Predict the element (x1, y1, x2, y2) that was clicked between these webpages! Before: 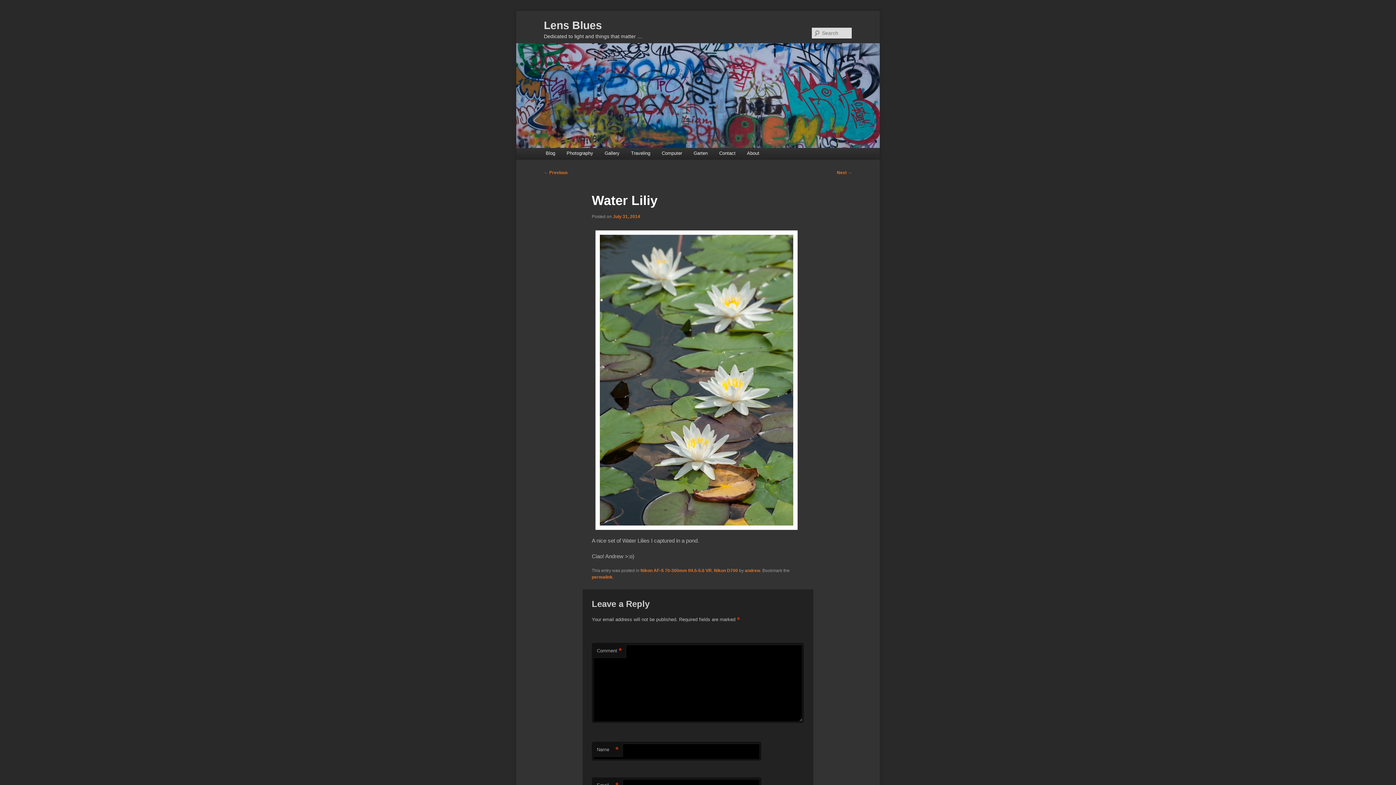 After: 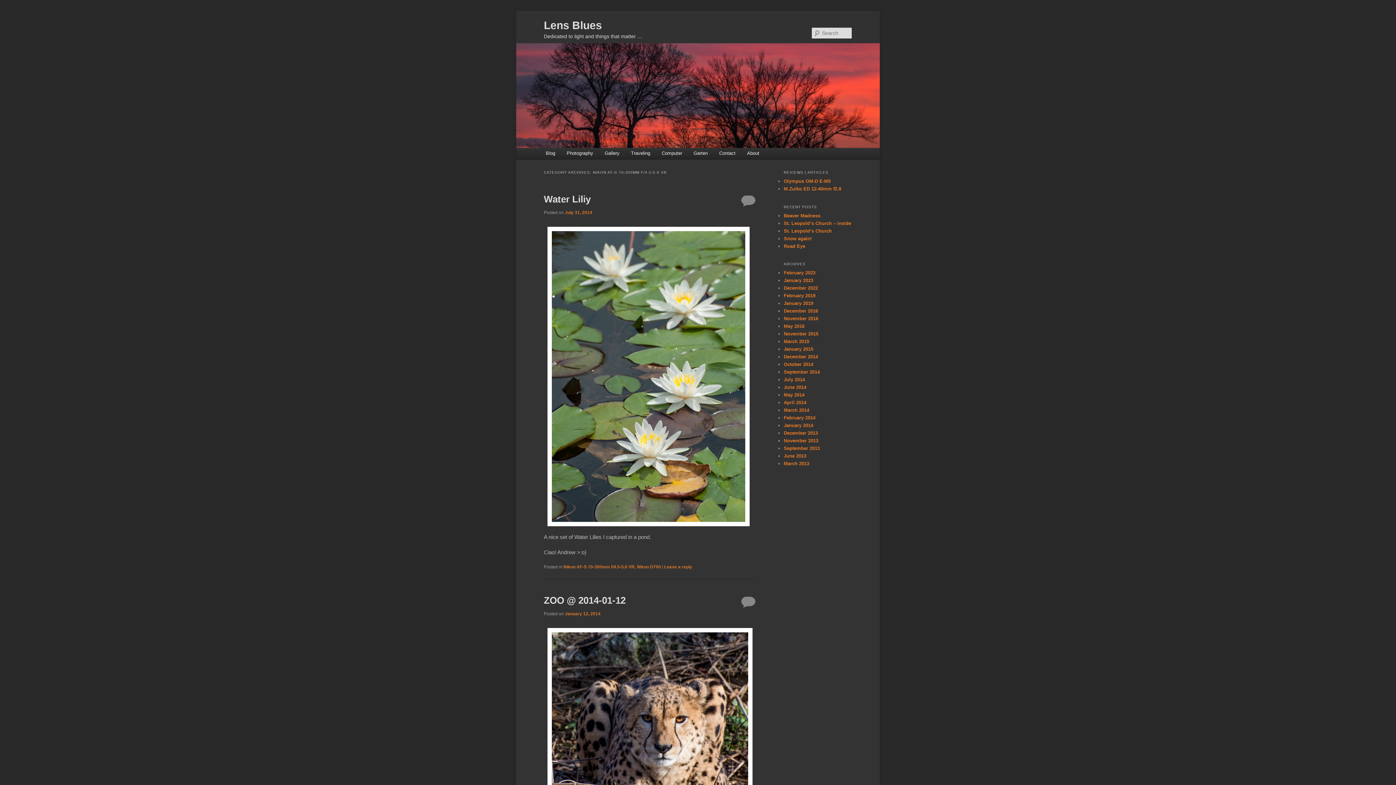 Action: bbox: (640, 568, 711, 573) label: Nikon AF-S 70-300mm f/4.5-5.6 VR